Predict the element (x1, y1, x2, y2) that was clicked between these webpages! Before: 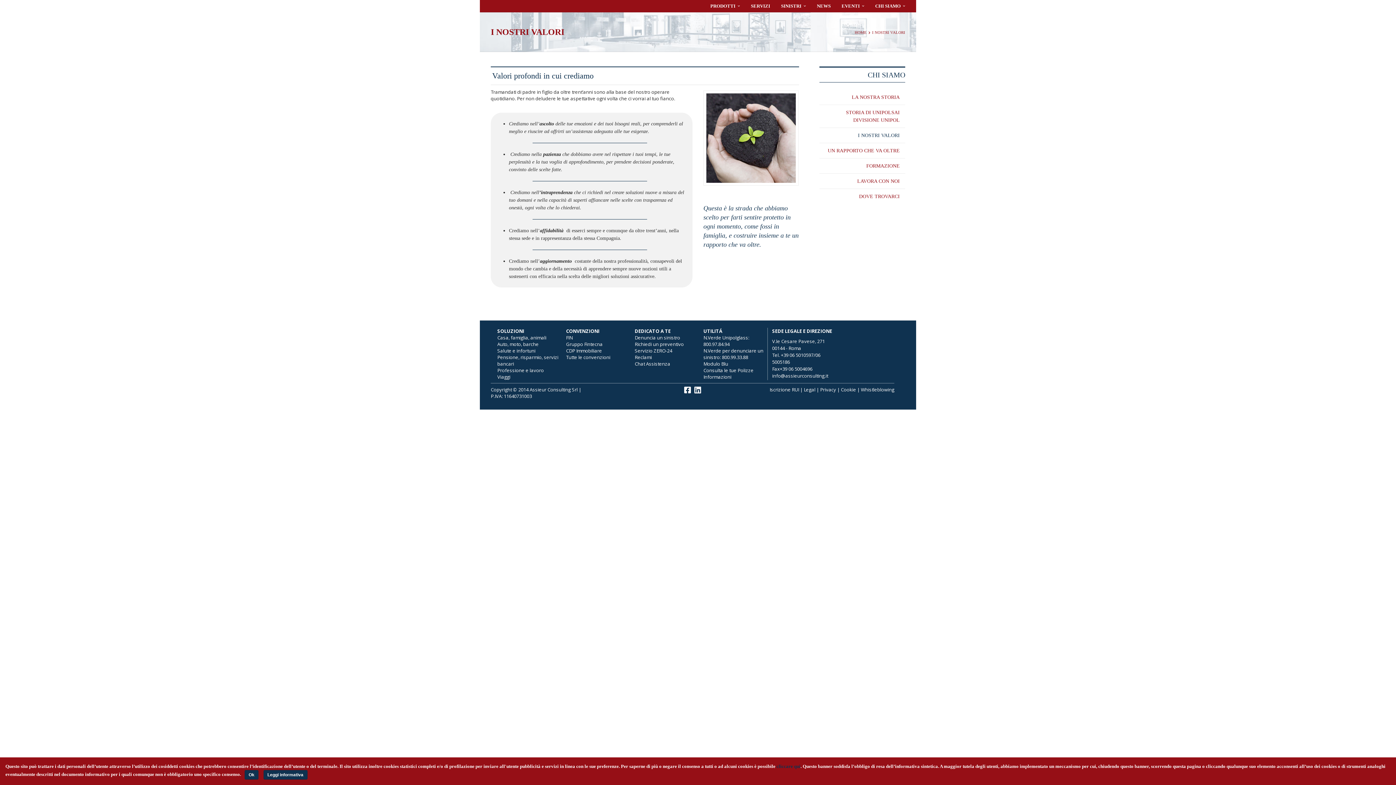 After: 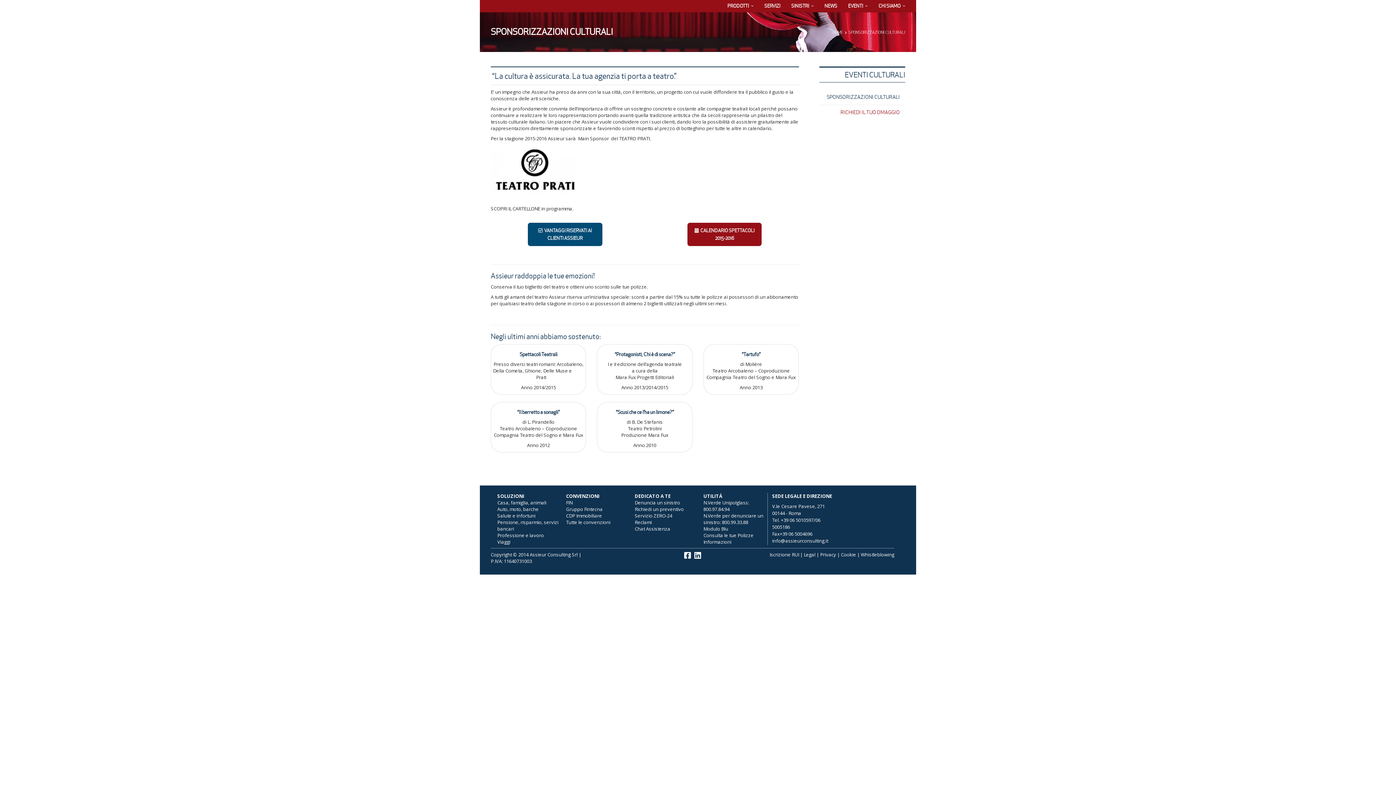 Action: label: EVENTI bbox: (841, 3, 864, 8)